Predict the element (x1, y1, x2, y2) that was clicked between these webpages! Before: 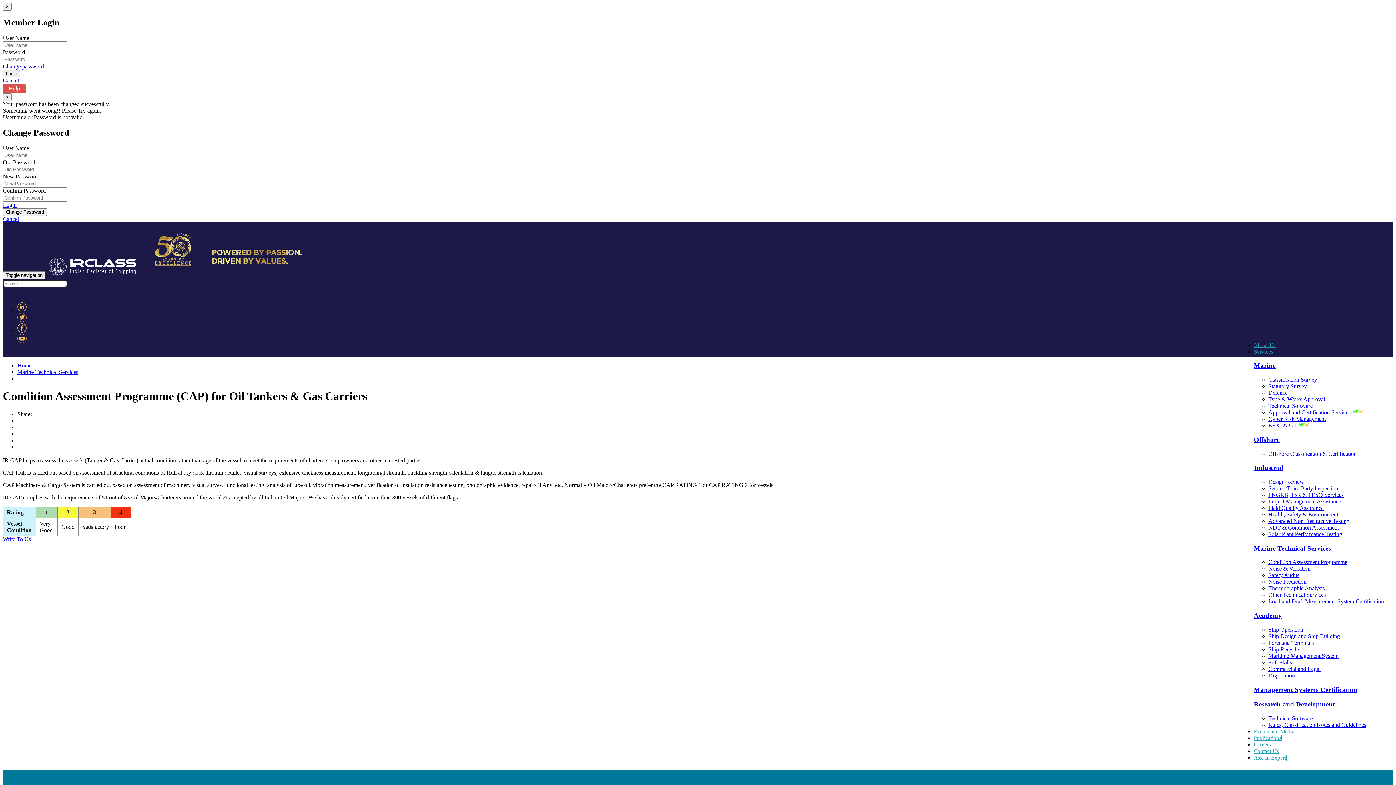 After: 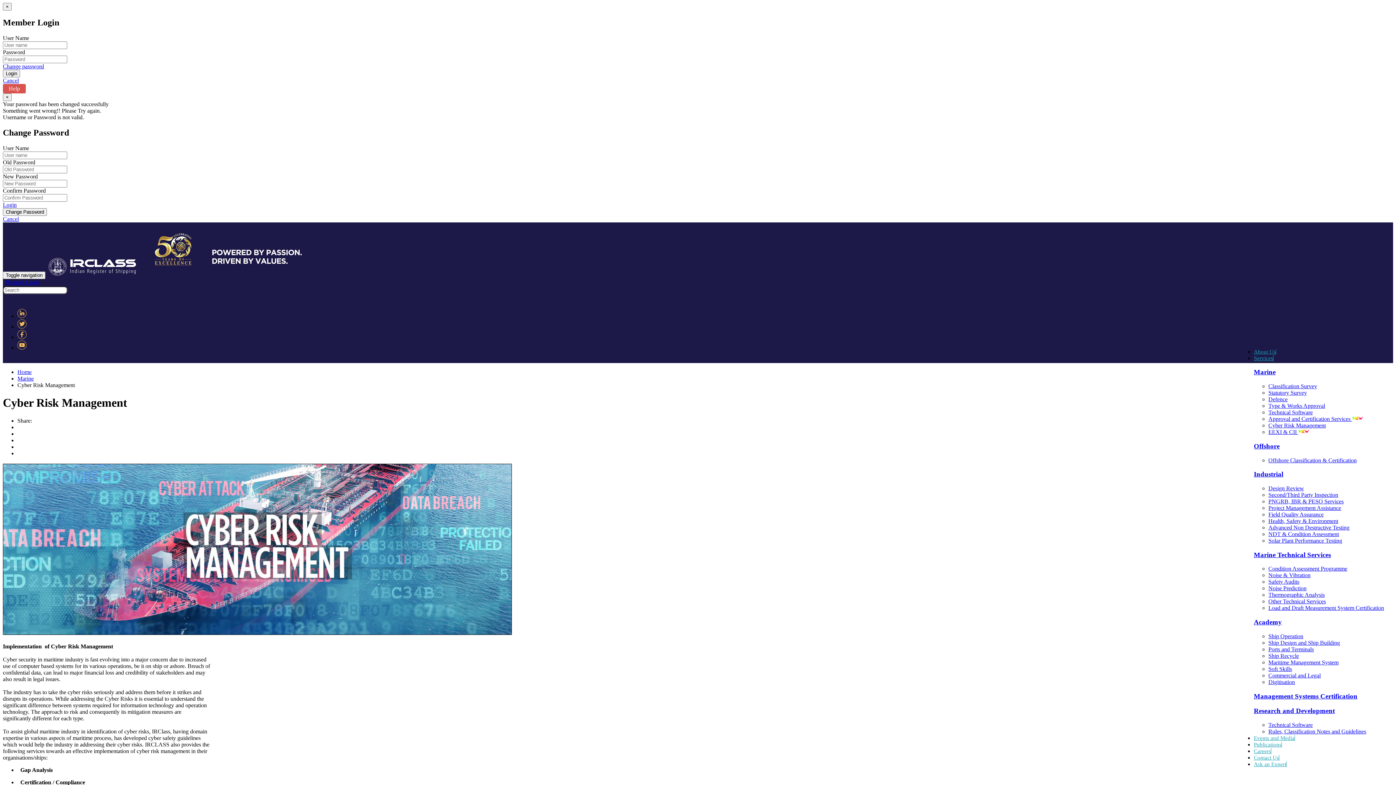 Action: bbox: (1268, 416, 1326, 422) label: Cyber Risk Management